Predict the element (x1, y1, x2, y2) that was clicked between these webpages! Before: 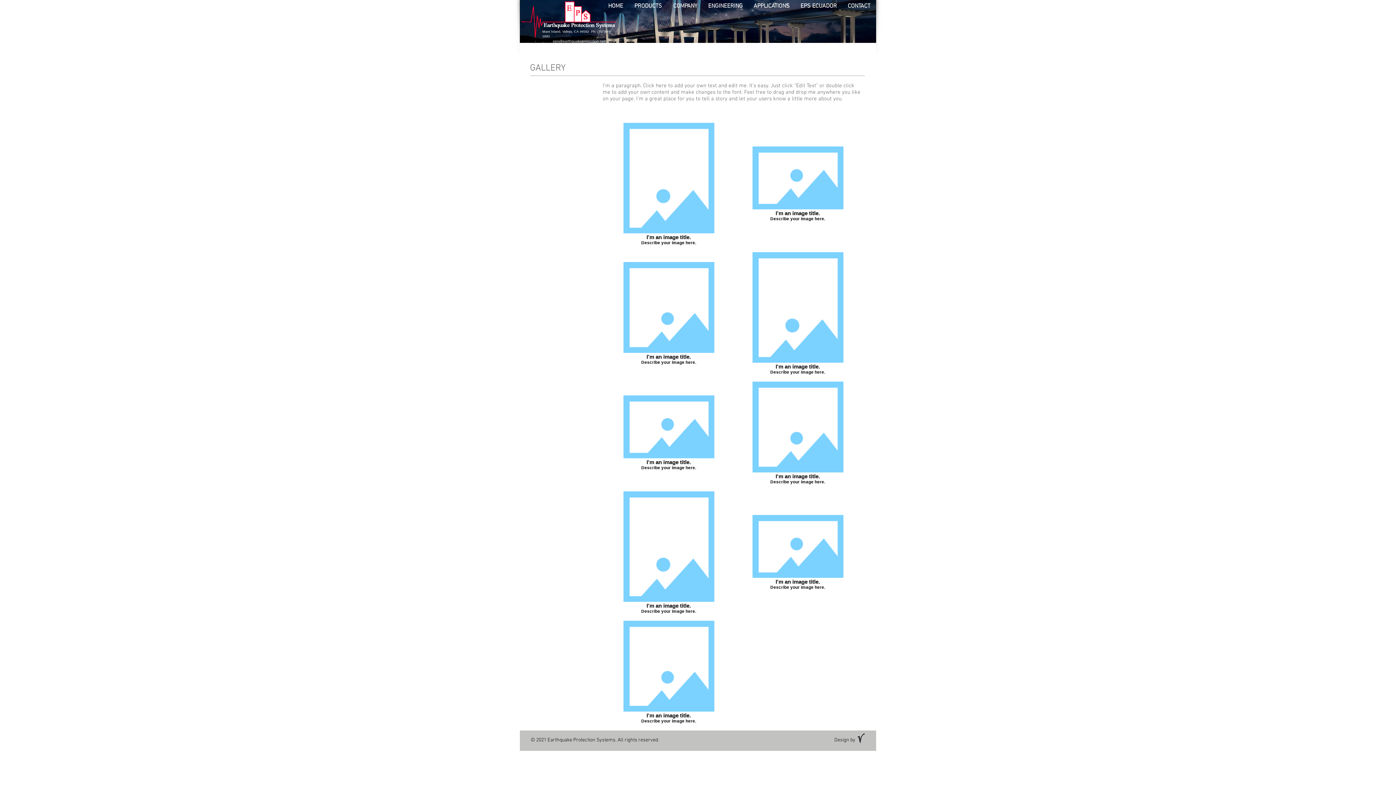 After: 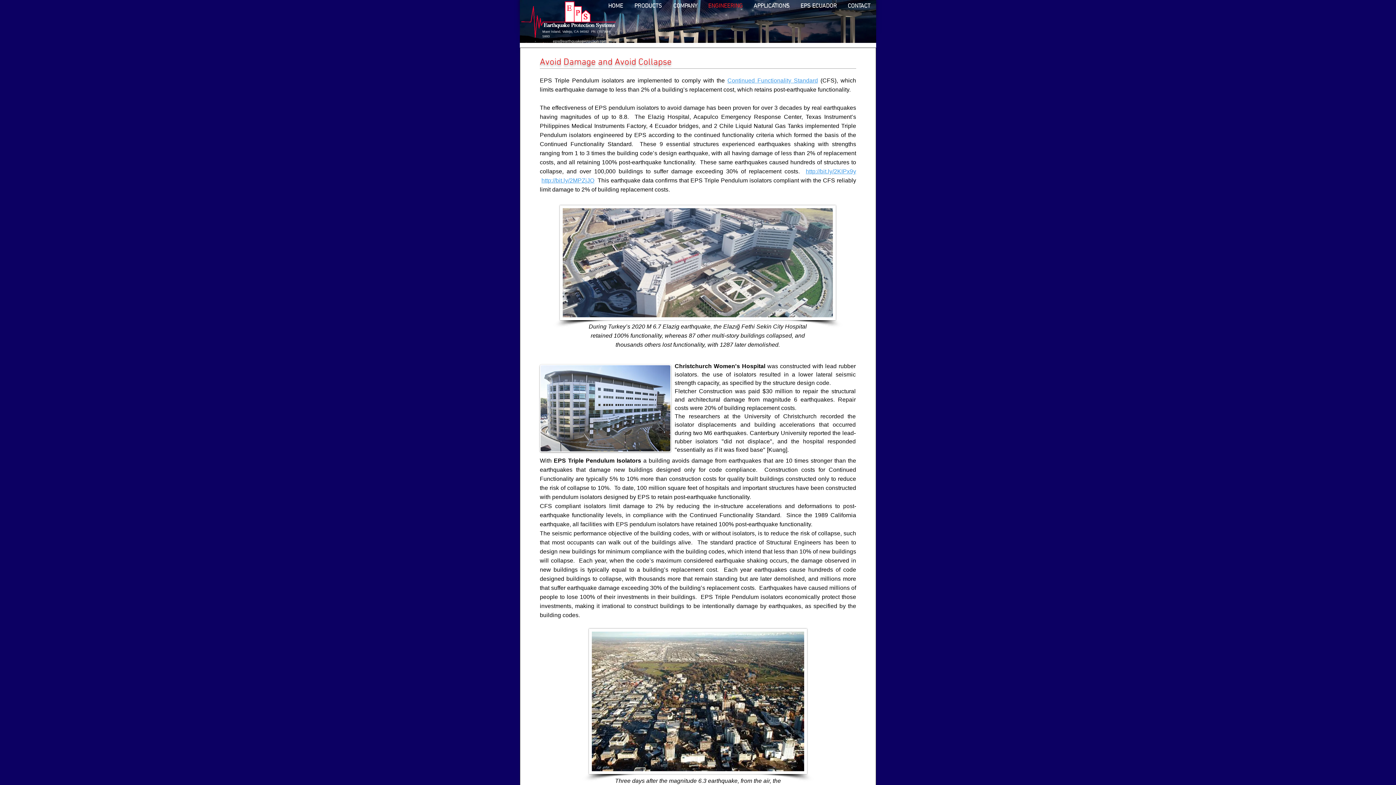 Action: label: ENGINEERING bbox: (702, 1, 748, 11)